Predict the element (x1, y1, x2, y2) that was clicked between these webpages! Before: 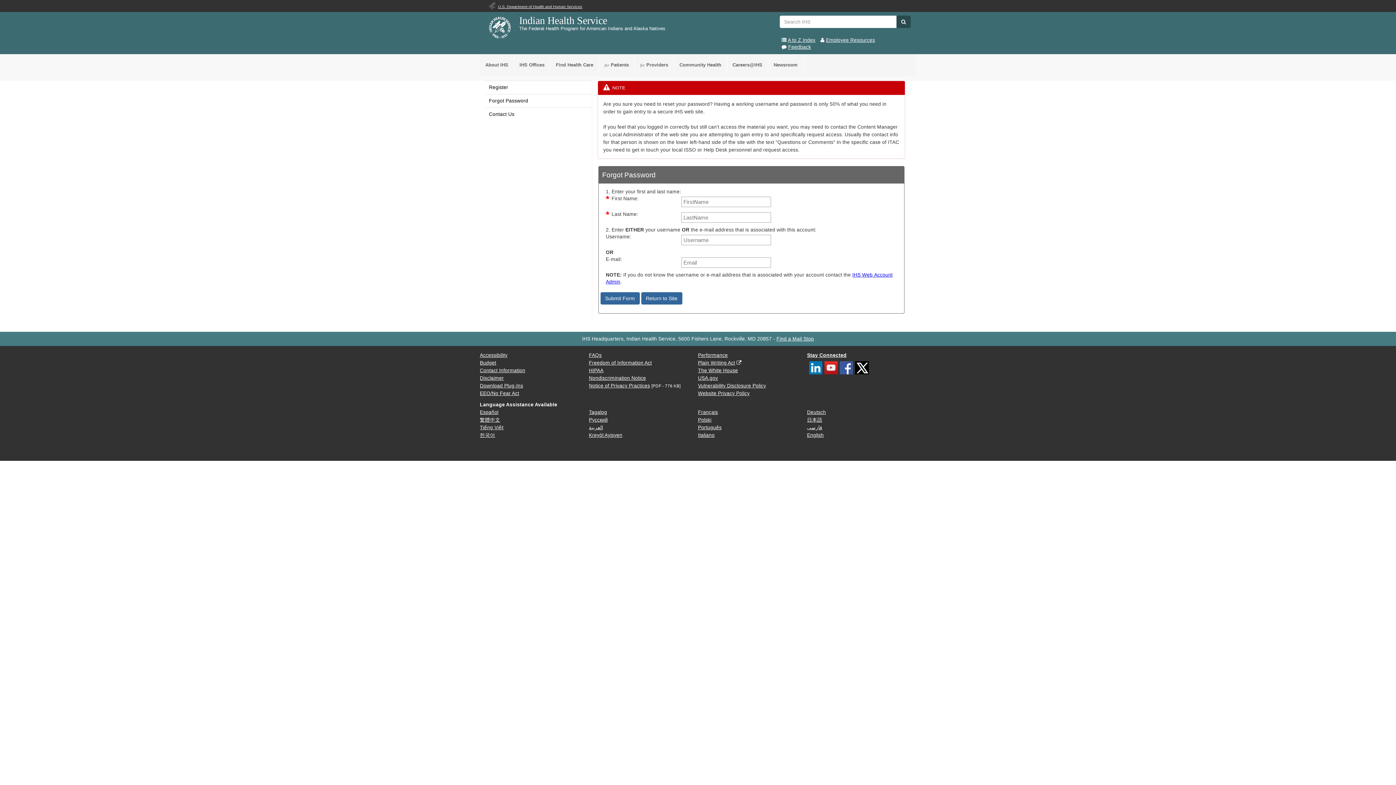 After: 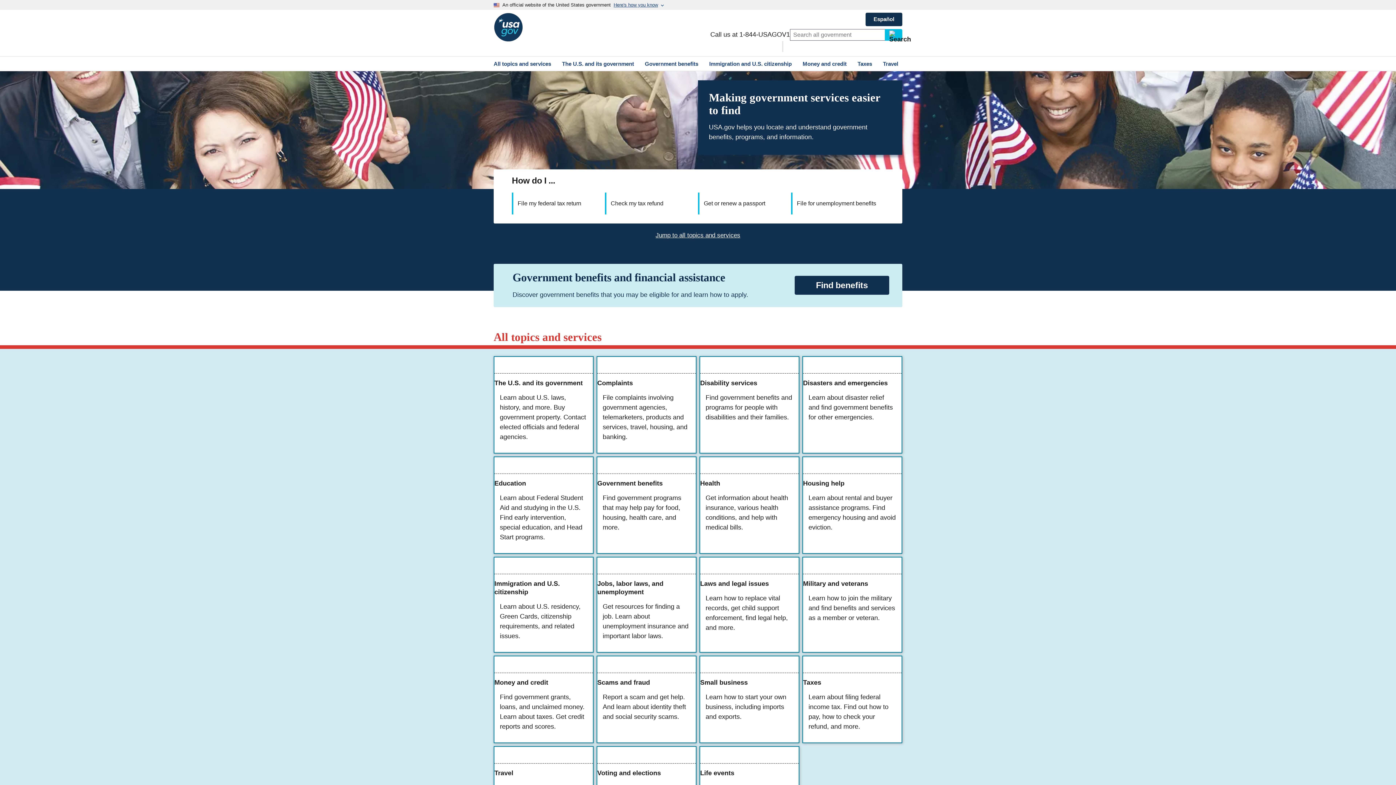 Action: bbox: (698, 375, 718, 381) label: USA.gov